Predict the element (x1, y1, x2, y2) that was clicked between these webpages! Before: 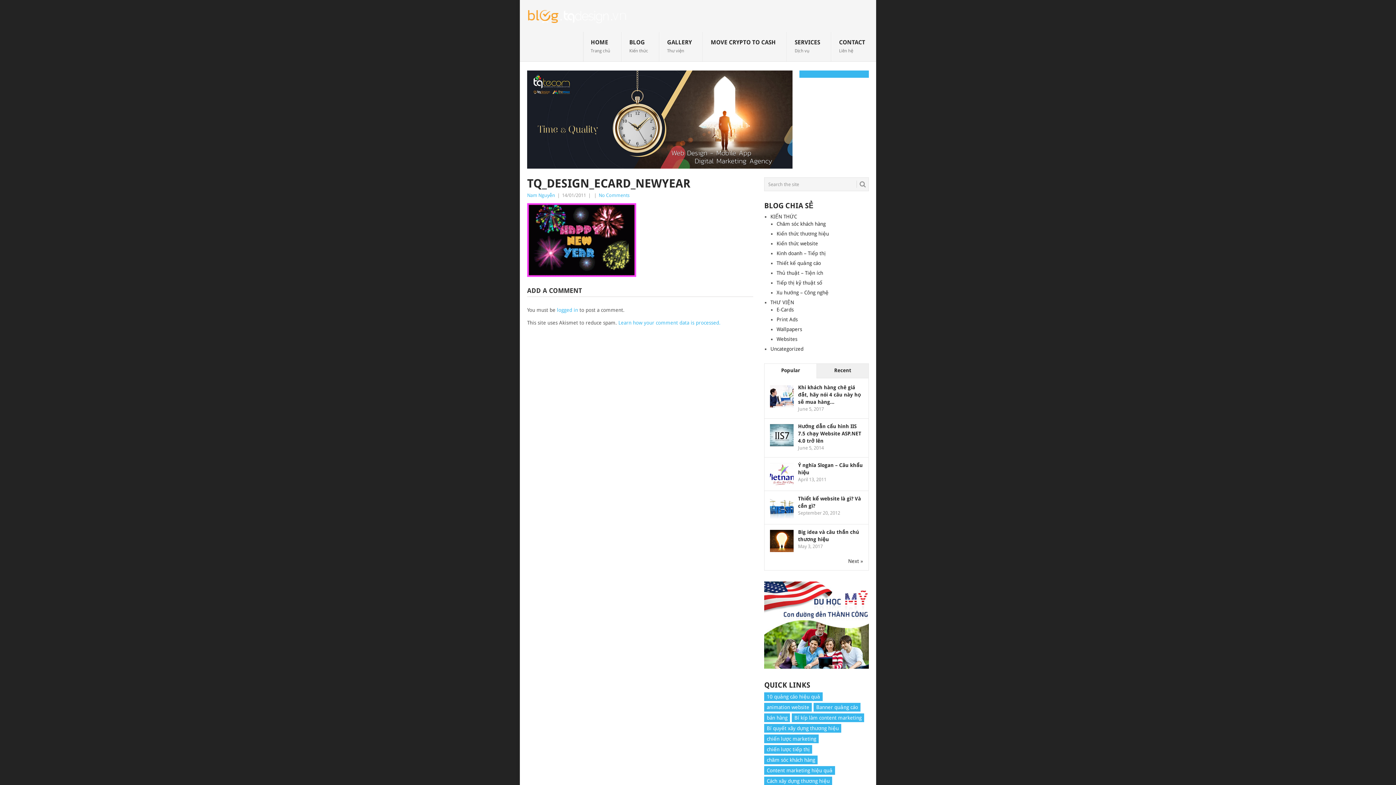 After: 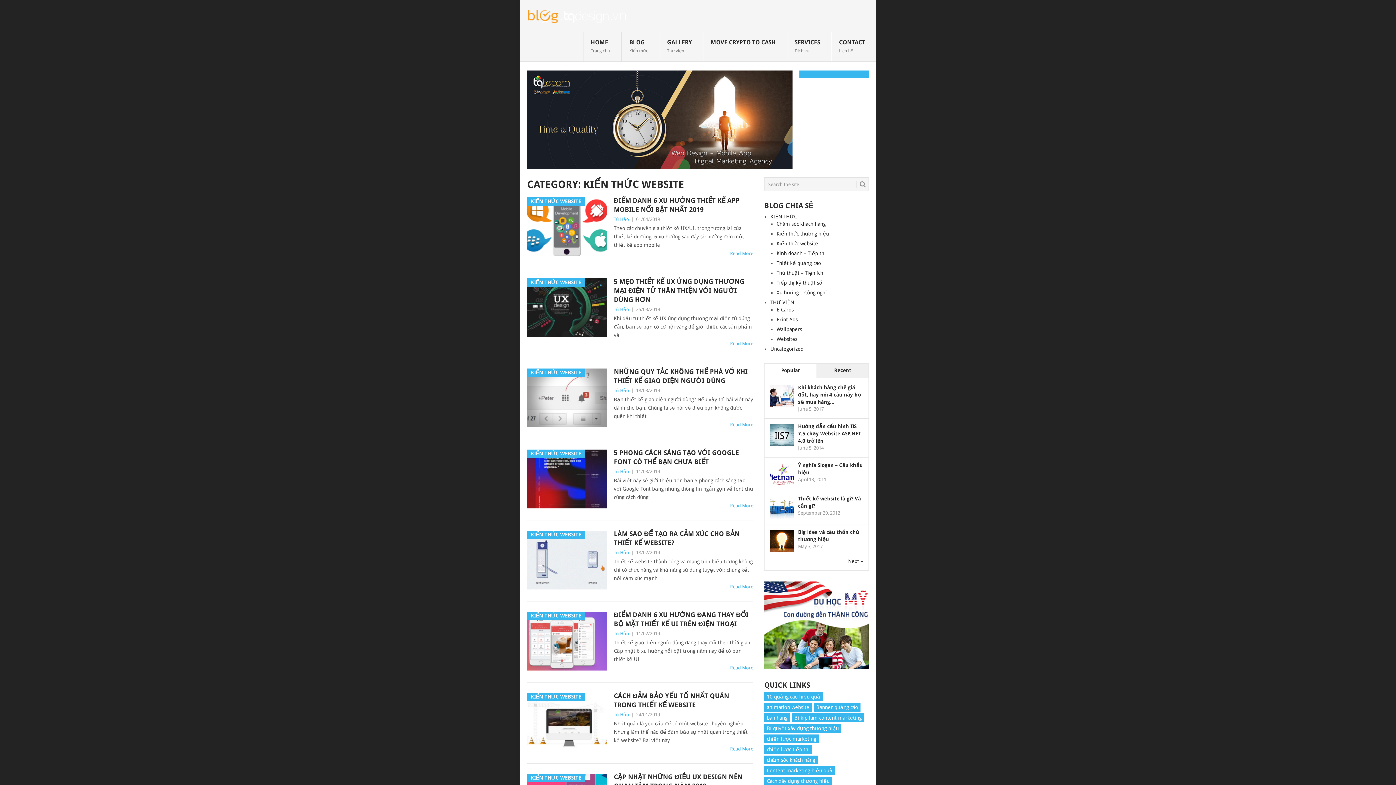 Action: label: Kiến thức website bbox: (776, 240, 818, 246)